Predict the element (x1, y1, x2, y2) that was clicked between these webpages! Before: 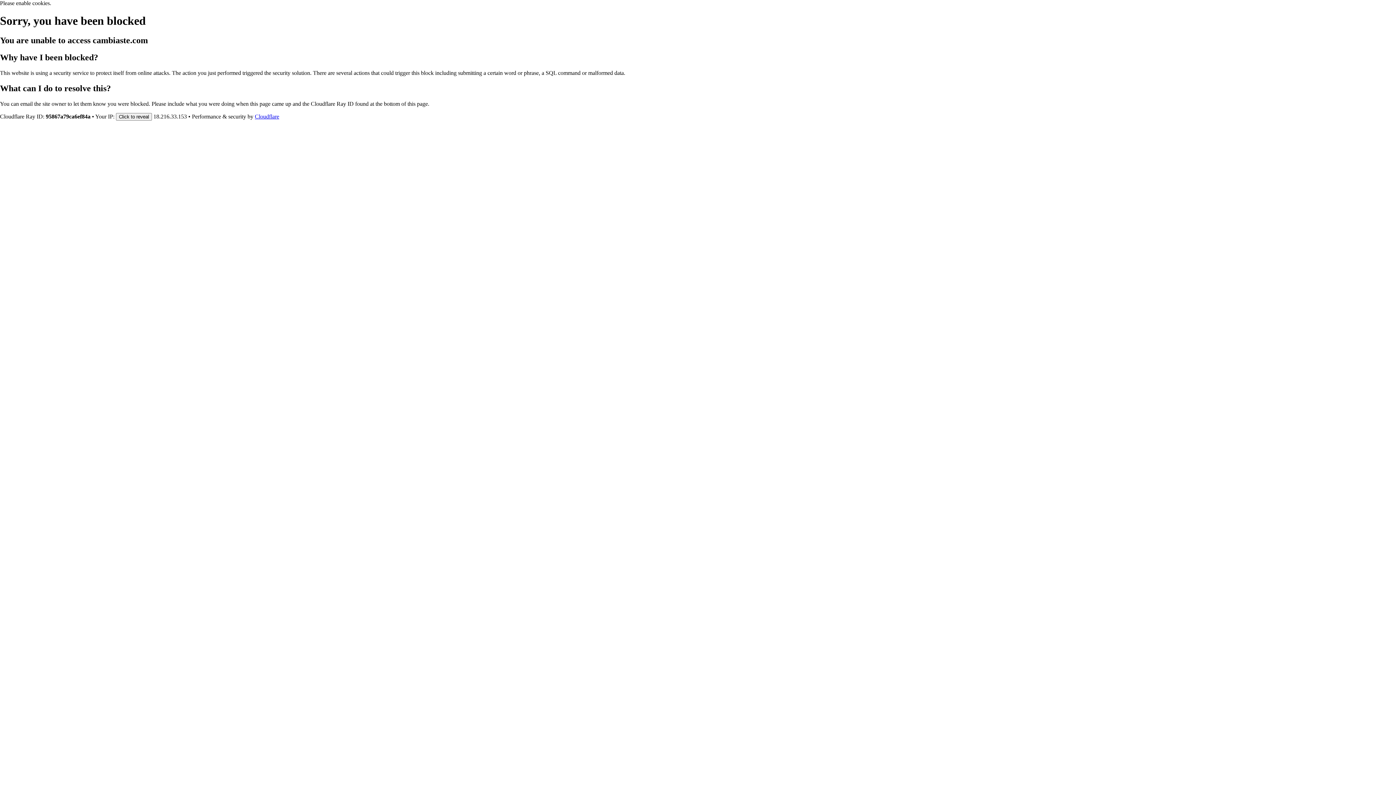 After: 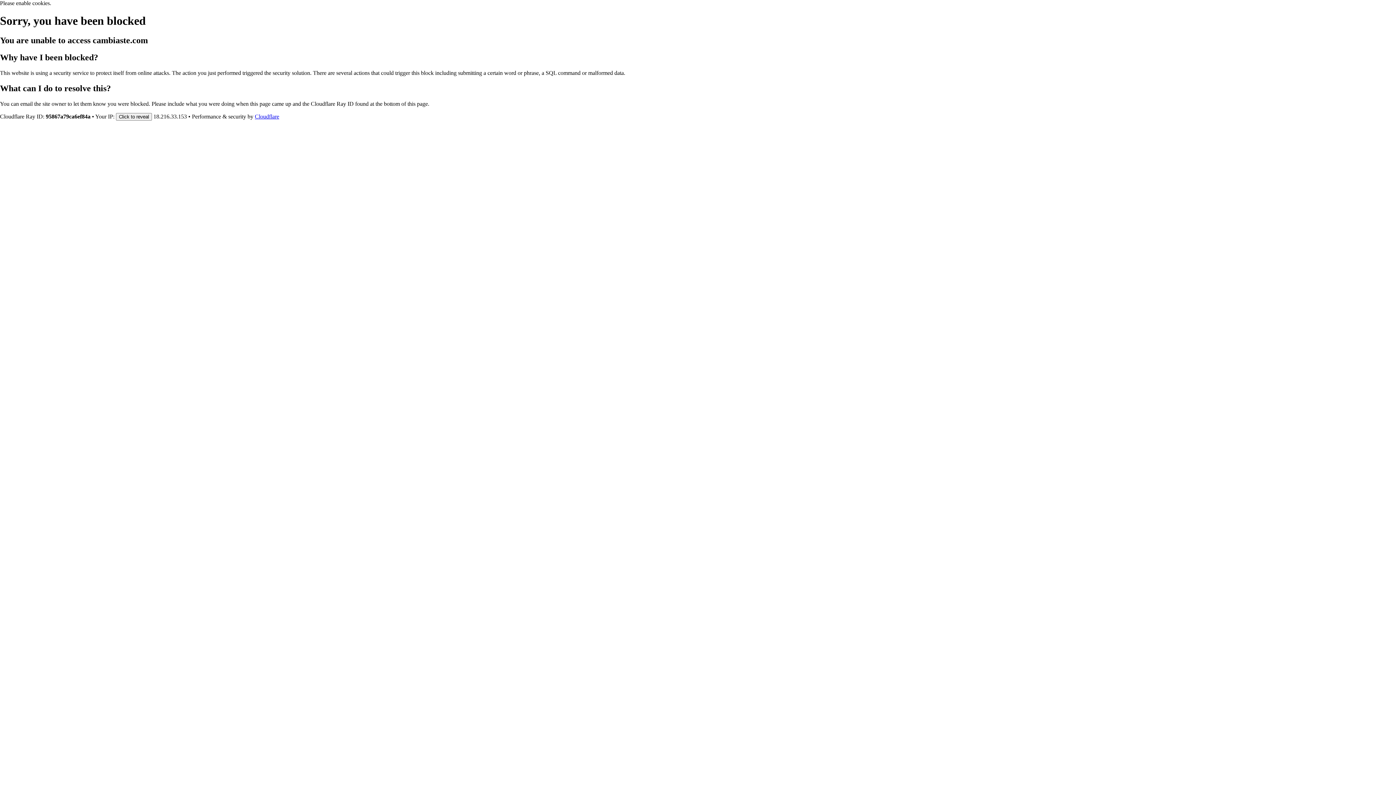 Action: bbox: (254, 113, 279, 119) label: Cloudflare